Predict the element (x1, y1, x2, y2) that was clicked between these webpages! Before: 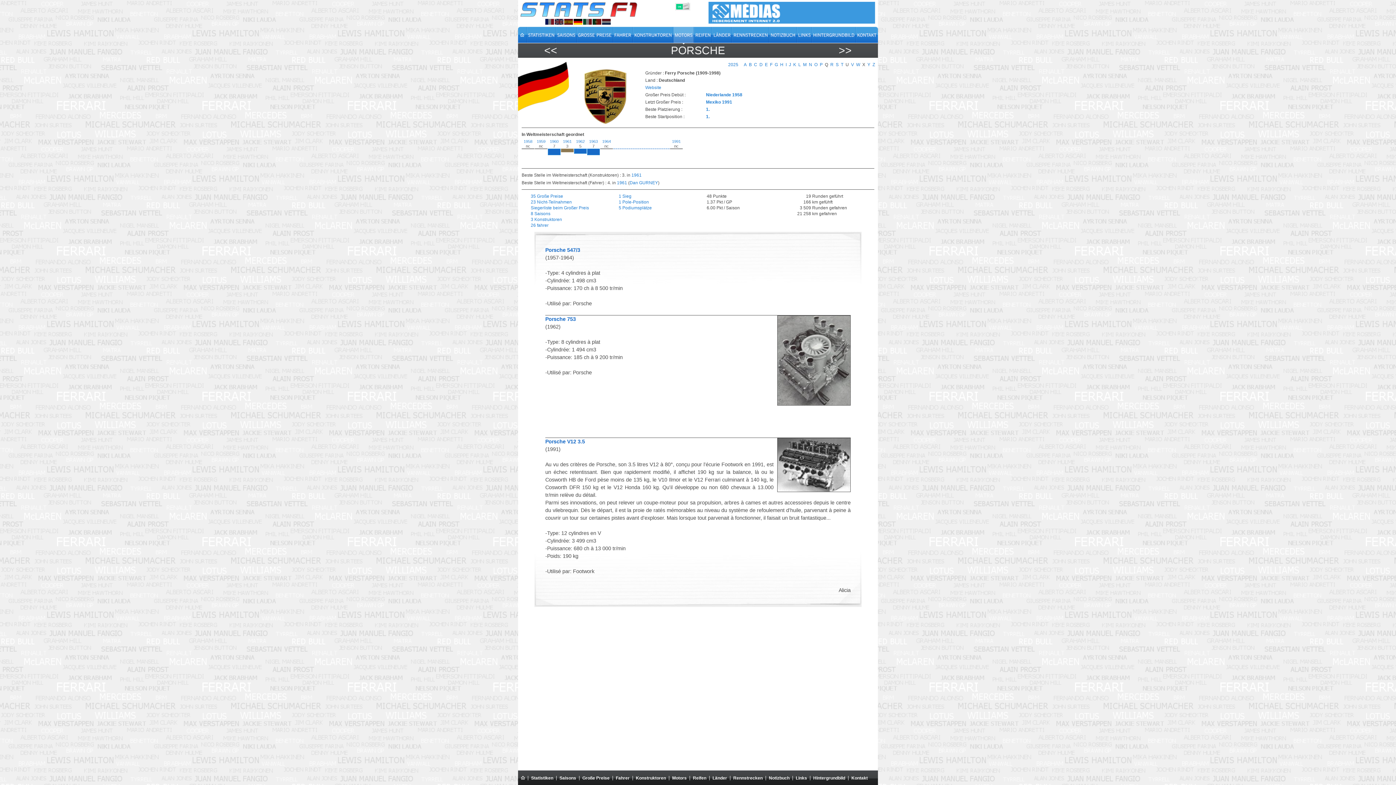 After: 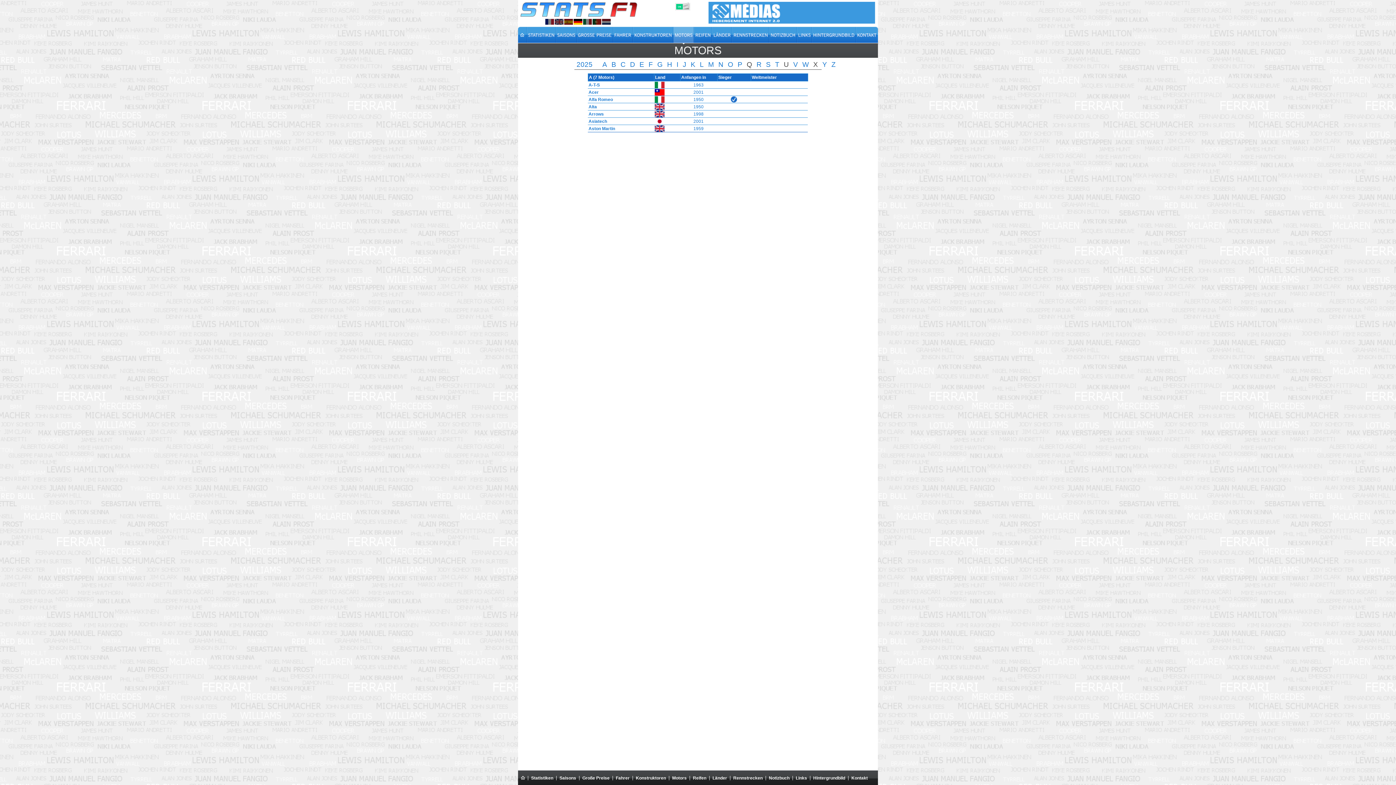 Action: label: A bbox: (744, 62, 746, 67)